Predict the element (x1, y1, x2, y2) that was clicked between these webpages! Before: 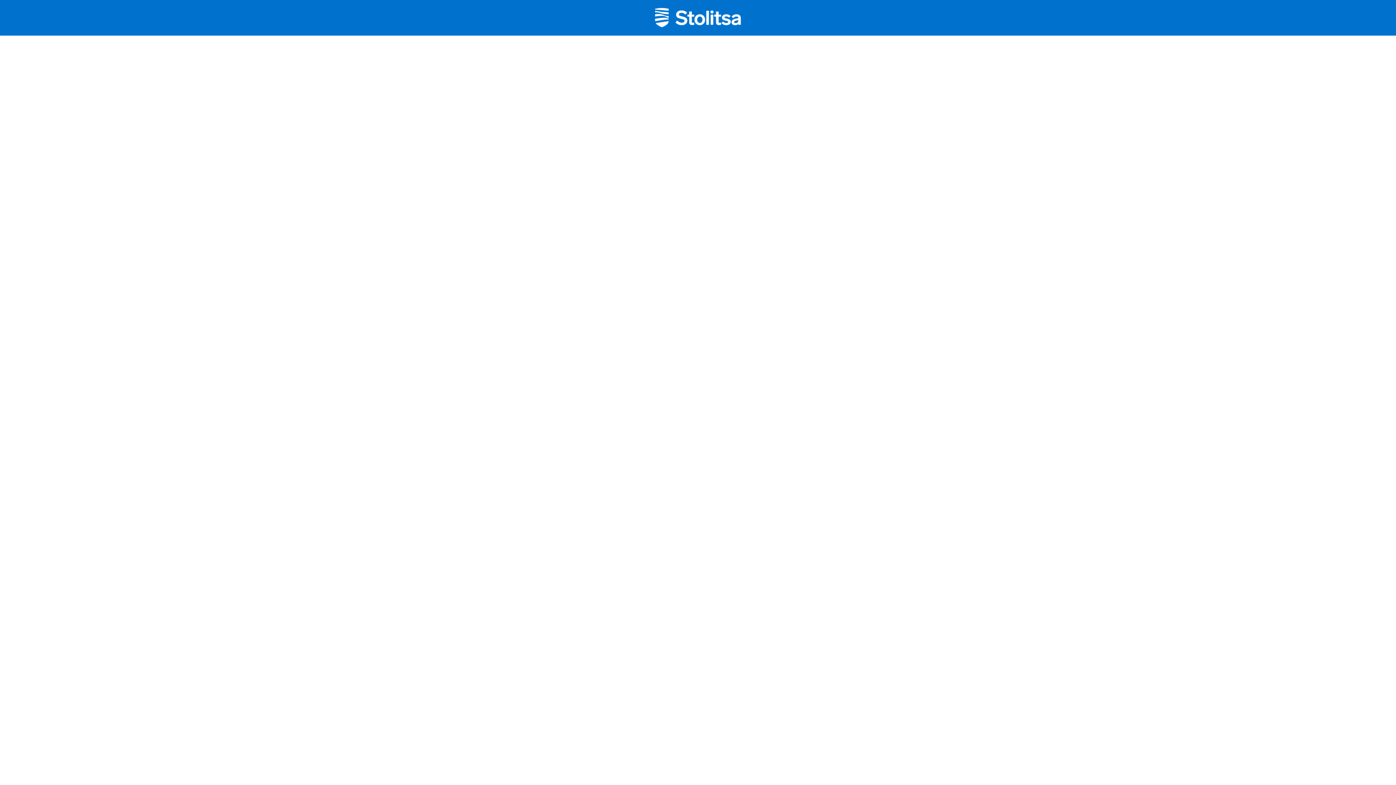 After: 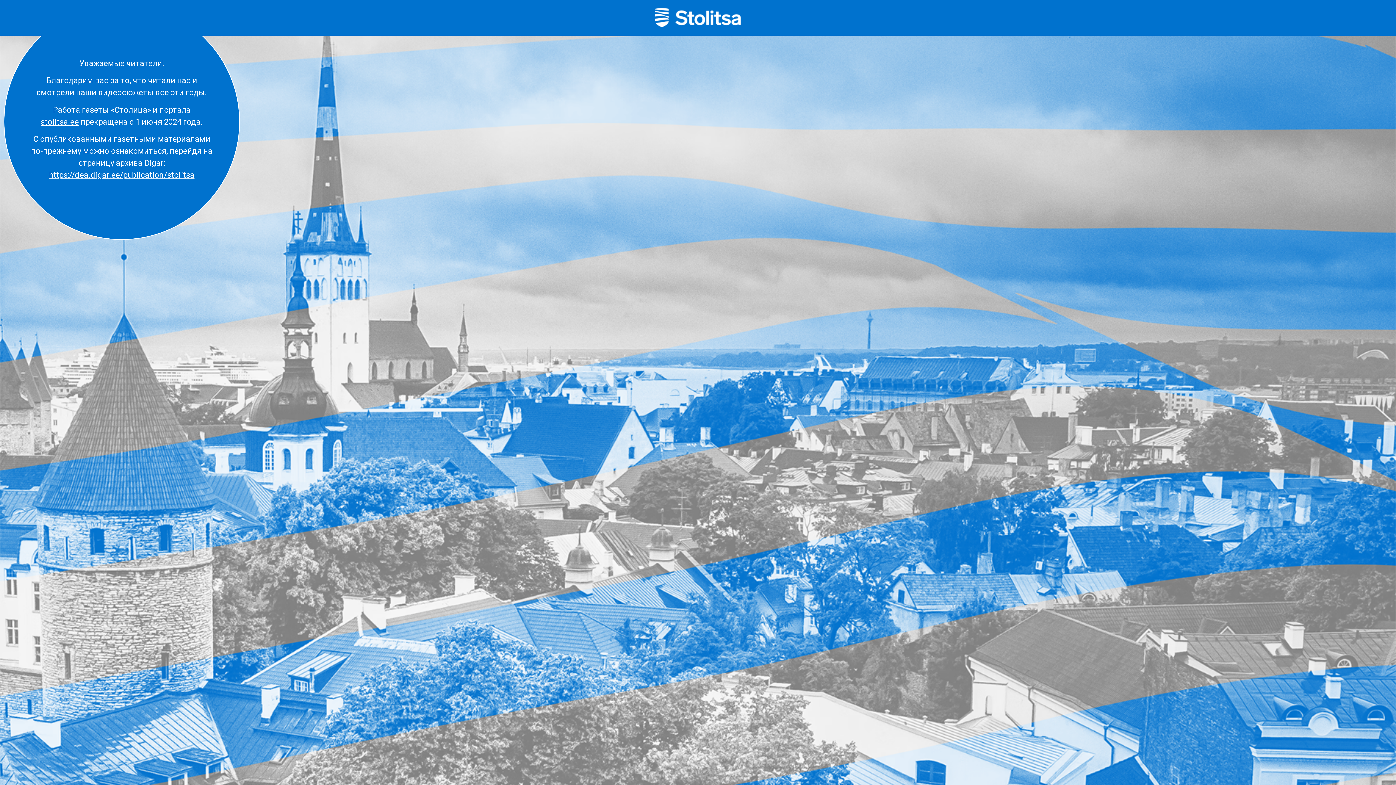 Action: bbox: (648, 3, 748, 32)